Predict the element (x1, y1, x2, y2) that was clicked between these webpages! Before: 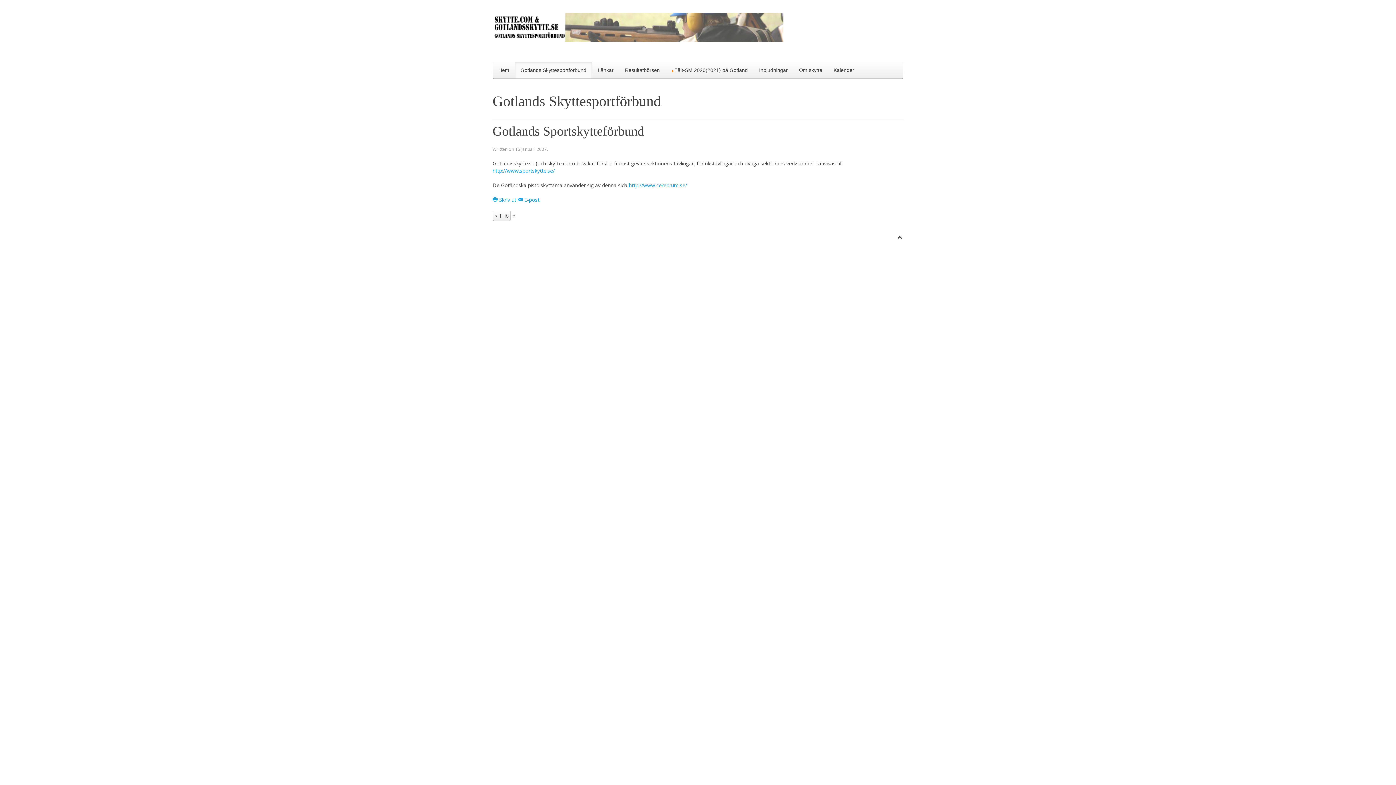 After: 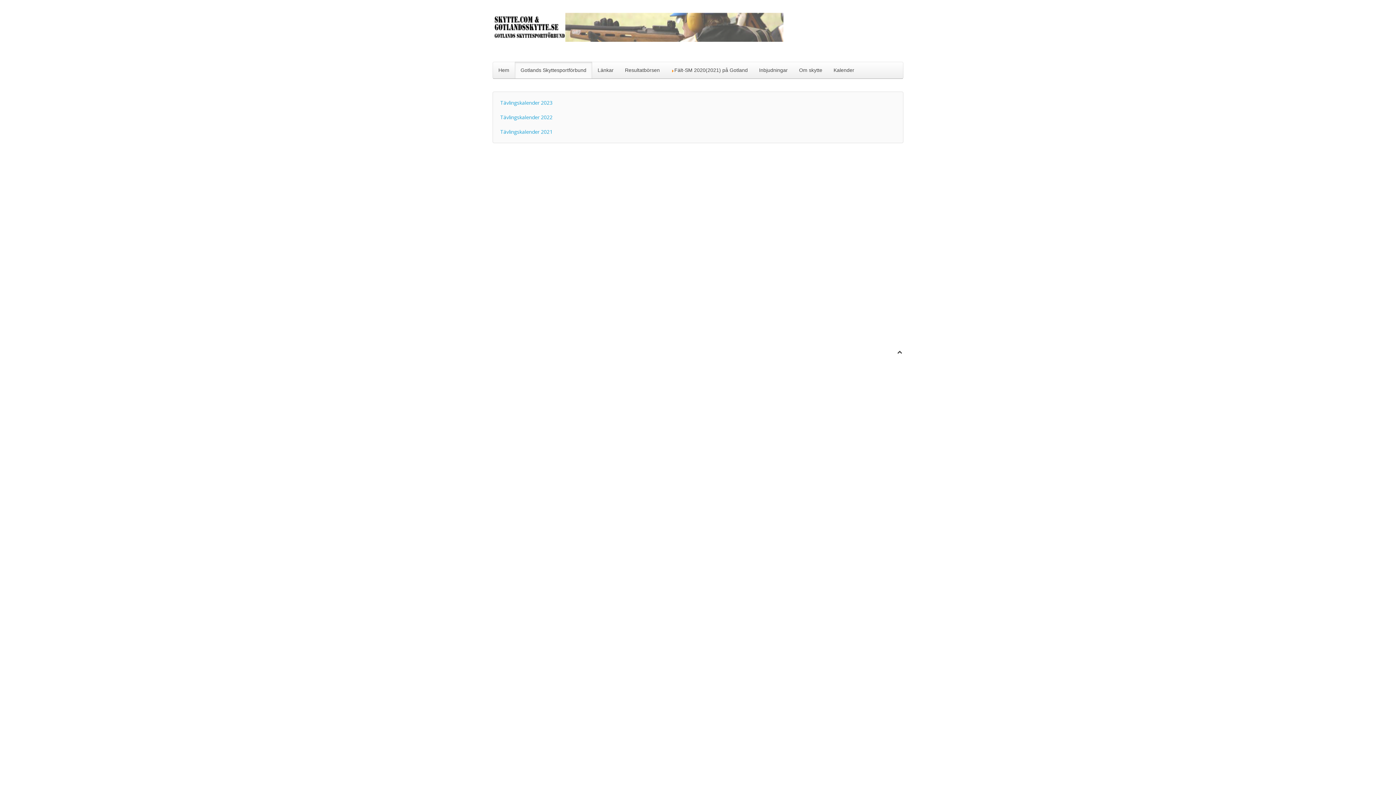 Action: bbox: (828, 61, 860, 78) label: Kalender